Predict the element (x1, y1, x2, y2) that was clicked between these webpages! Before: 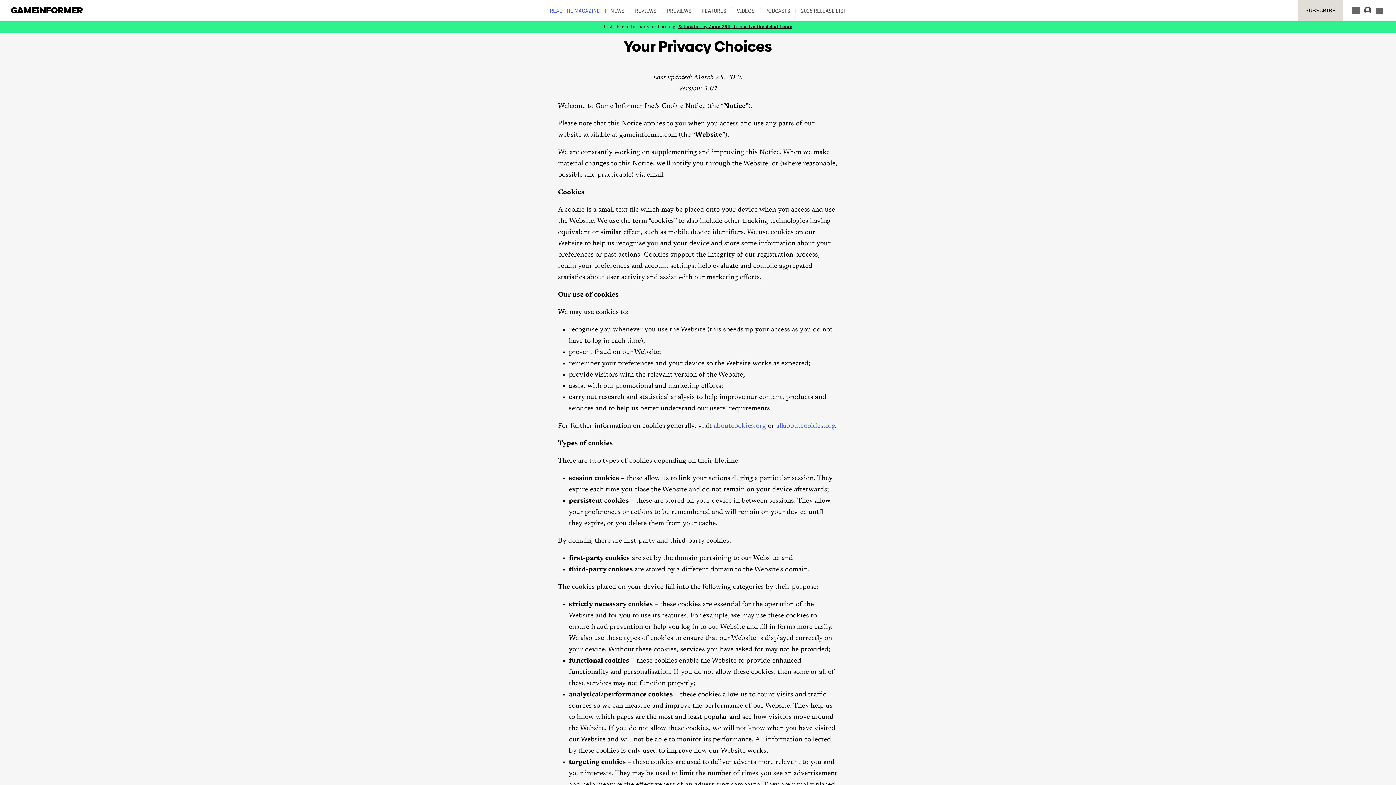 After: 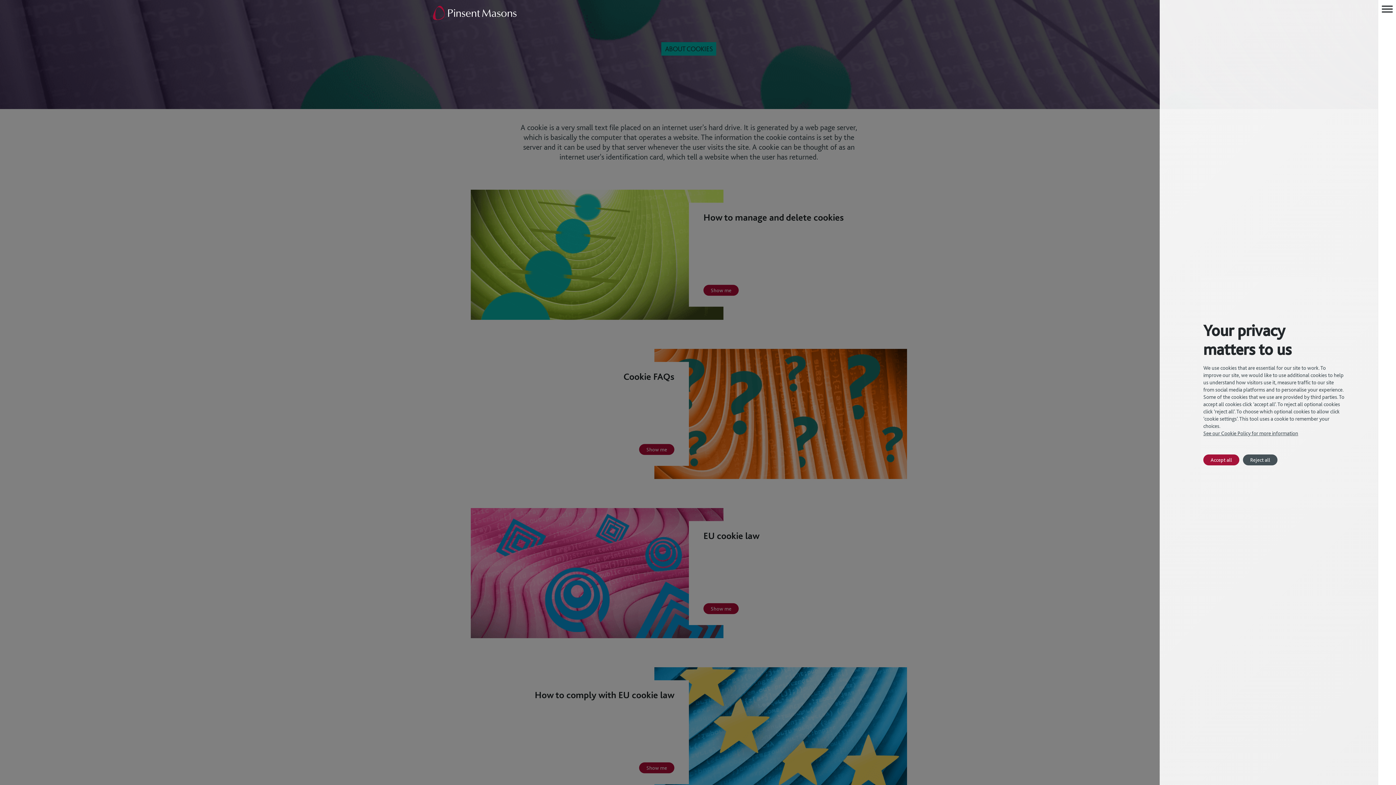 Action: bbox: (713, 422, 766, 429) label: aboutcookies.org